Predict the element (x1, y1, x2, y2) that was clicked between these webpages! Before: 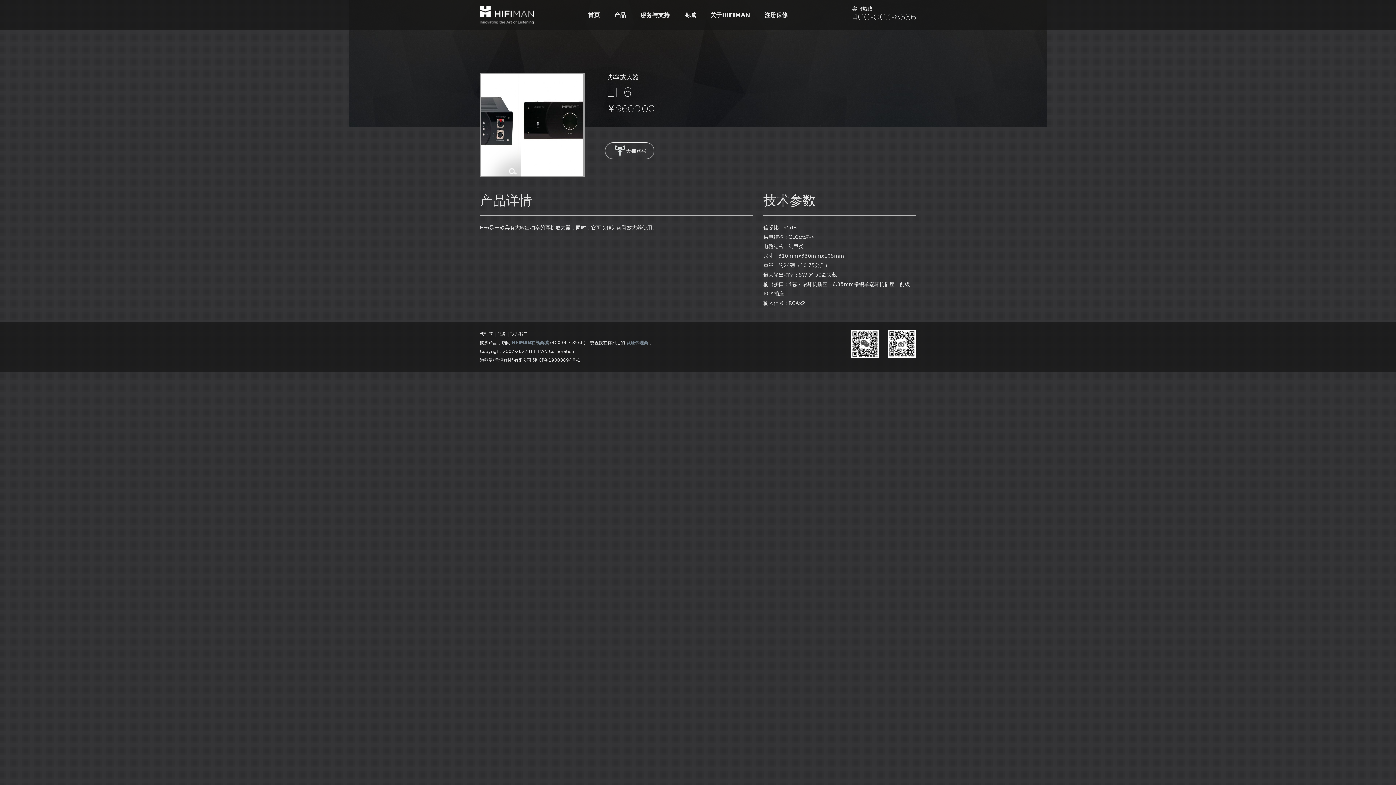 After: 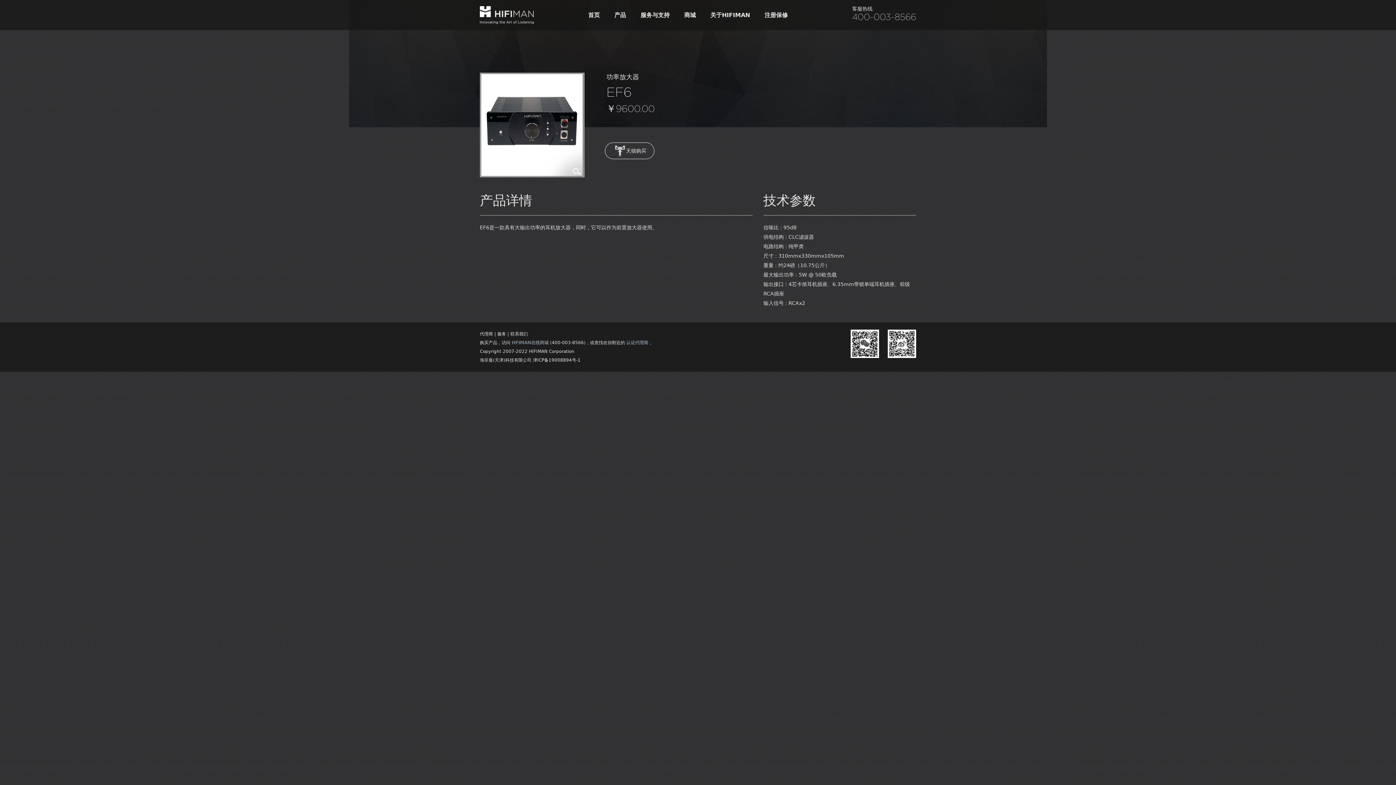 Action: bbox: (626, 340, 648, 345) label: 认证代理商